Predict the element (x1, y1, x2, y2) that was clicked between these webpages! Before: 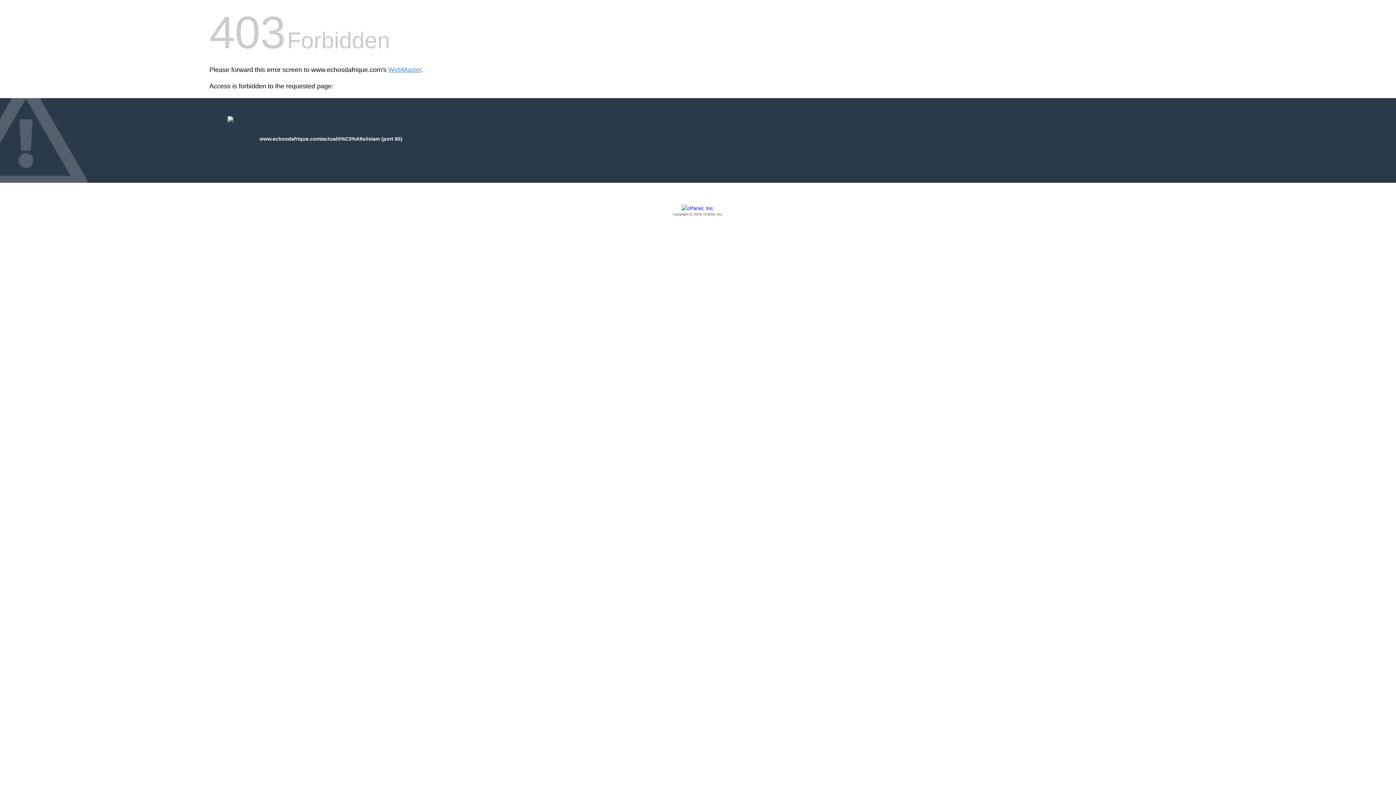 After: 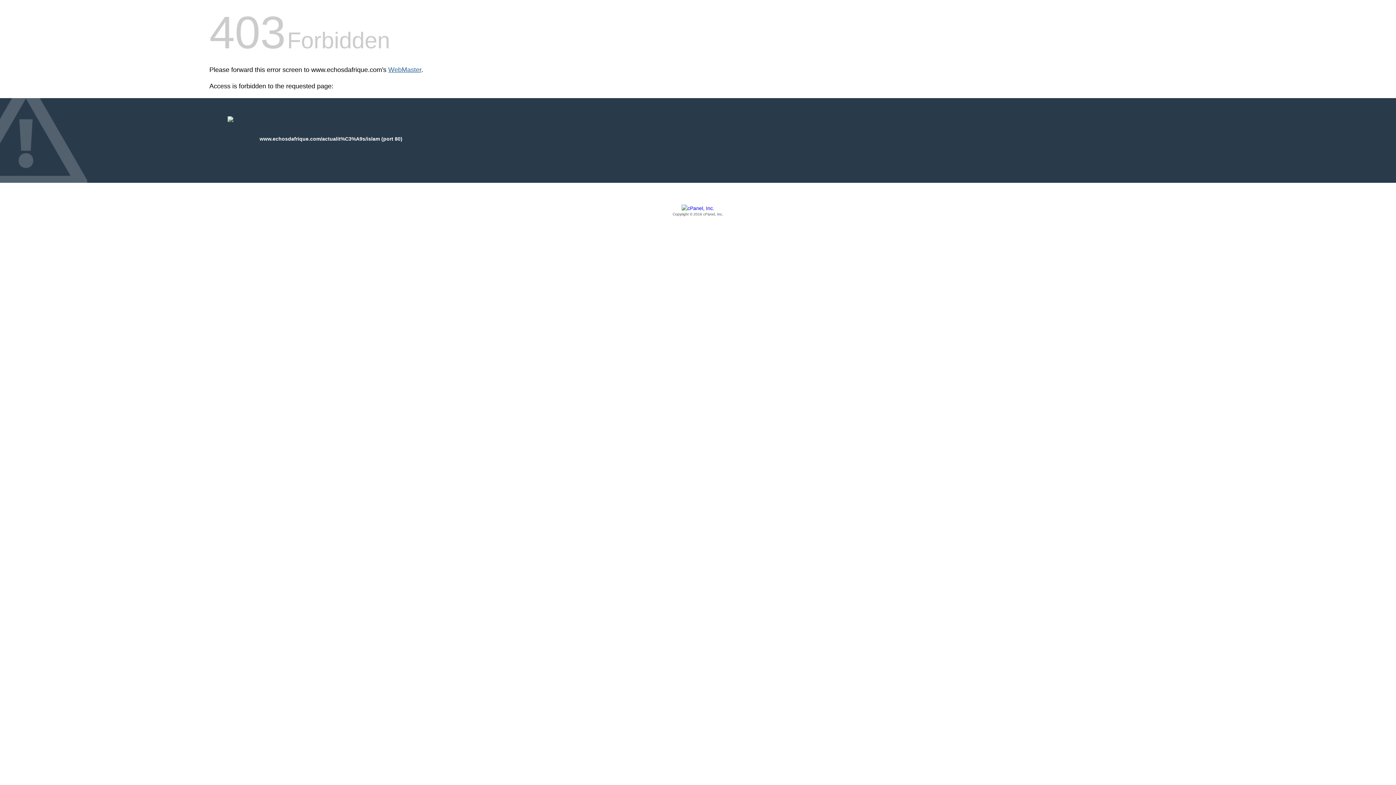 Action: label: WebMaster bbox: (388, 66, 421, 73)